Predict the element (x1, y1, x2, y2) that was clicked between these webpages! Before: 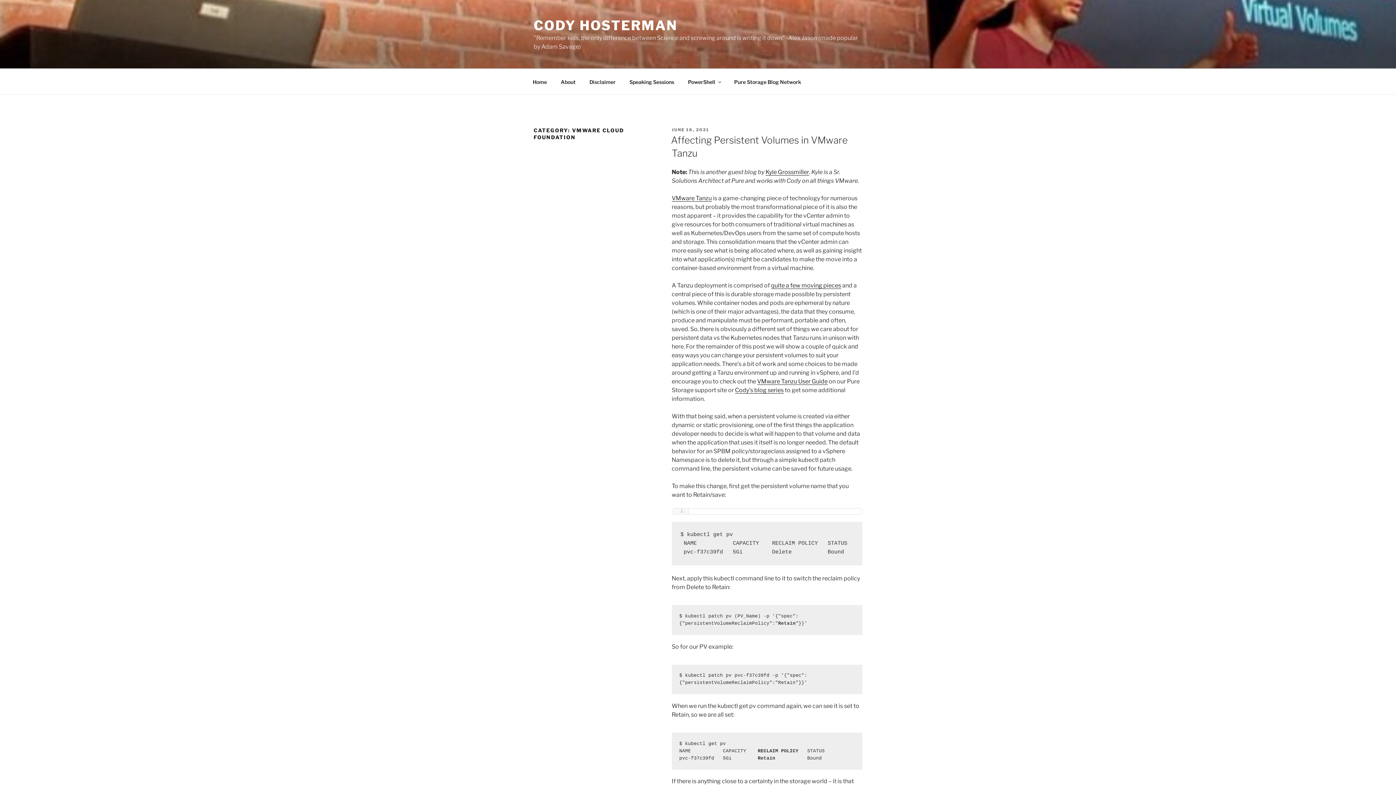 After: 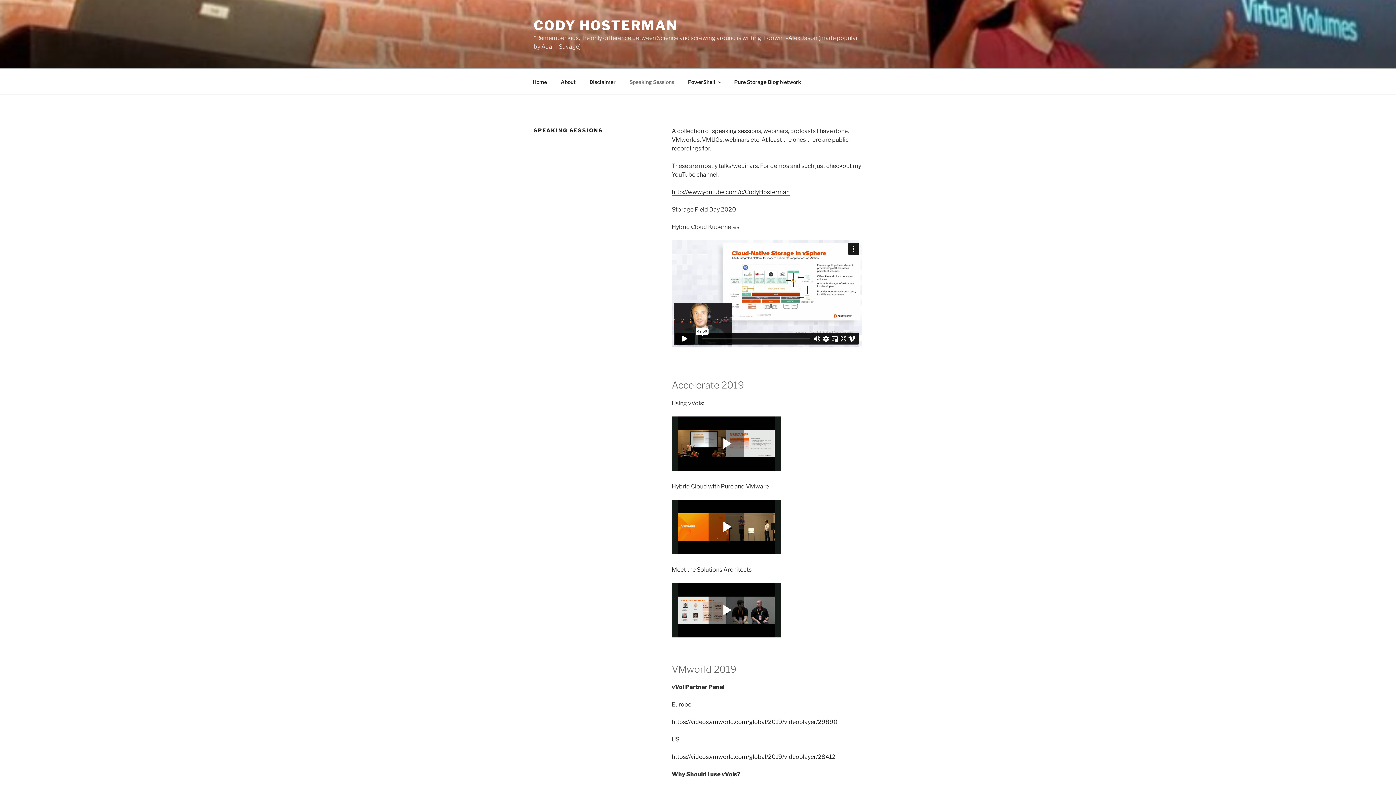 Action: label: Speaking Sessions bbox: (623, 72, 680, 90)